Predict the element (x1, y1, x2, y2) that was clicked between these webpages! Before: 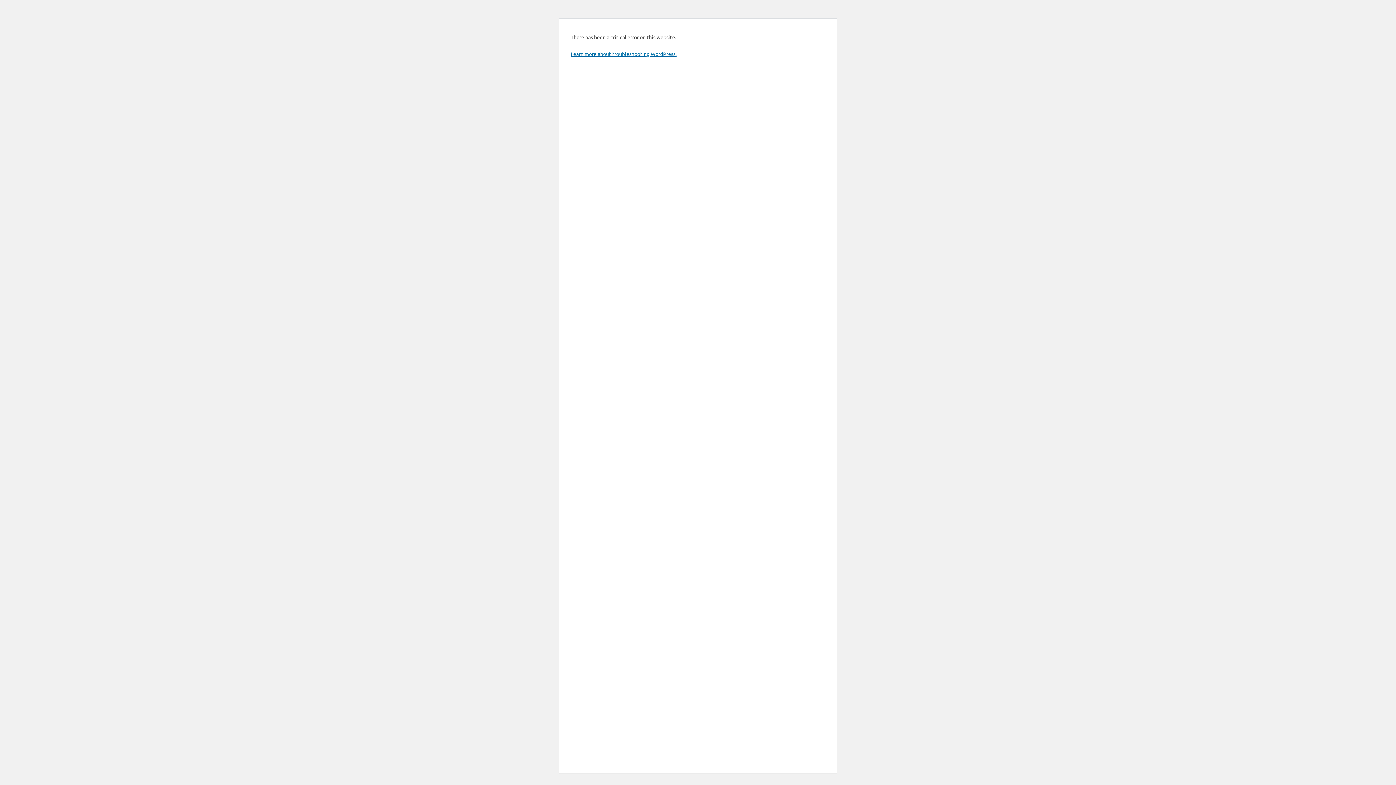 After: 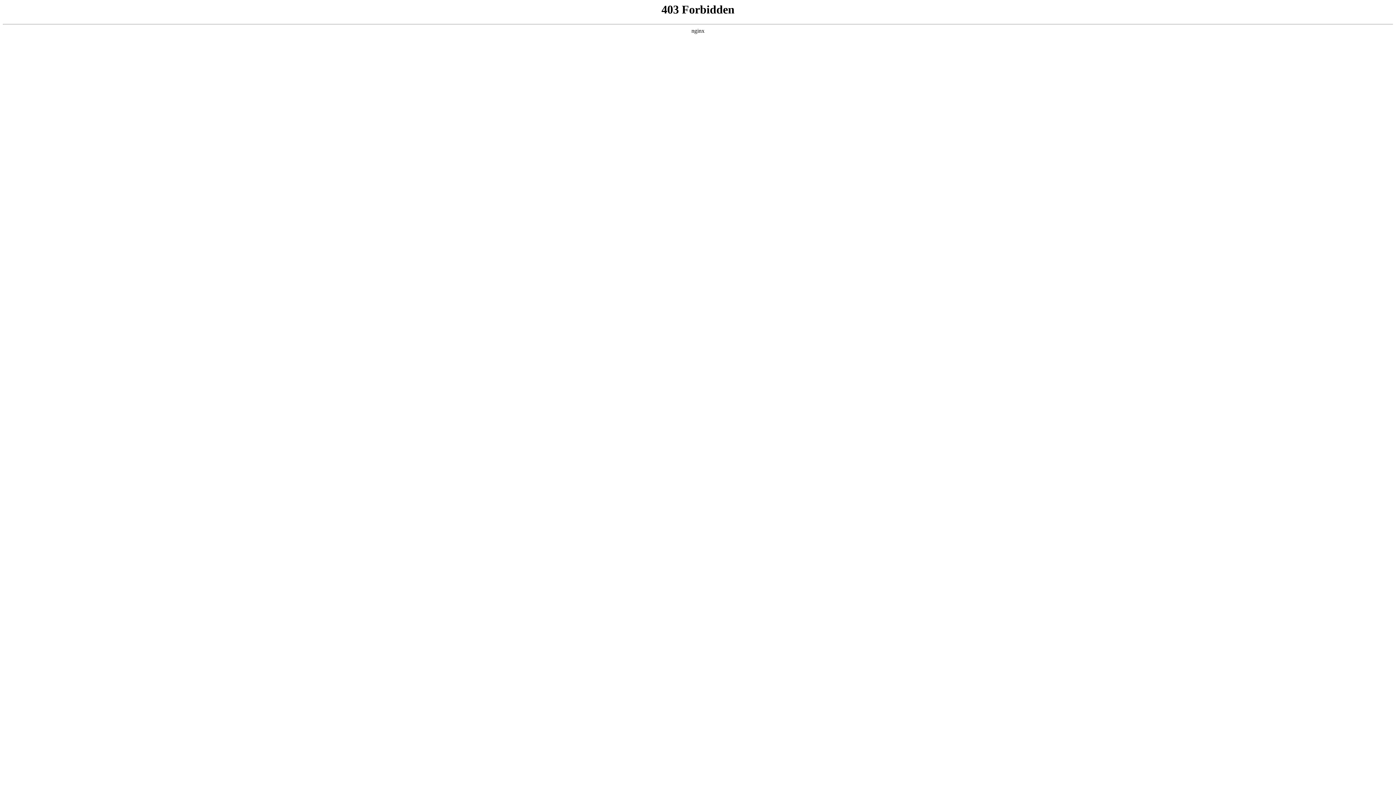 Action: bbox: (570, 50, 676, 57) label: Learn more about troubleshooting WordPress.